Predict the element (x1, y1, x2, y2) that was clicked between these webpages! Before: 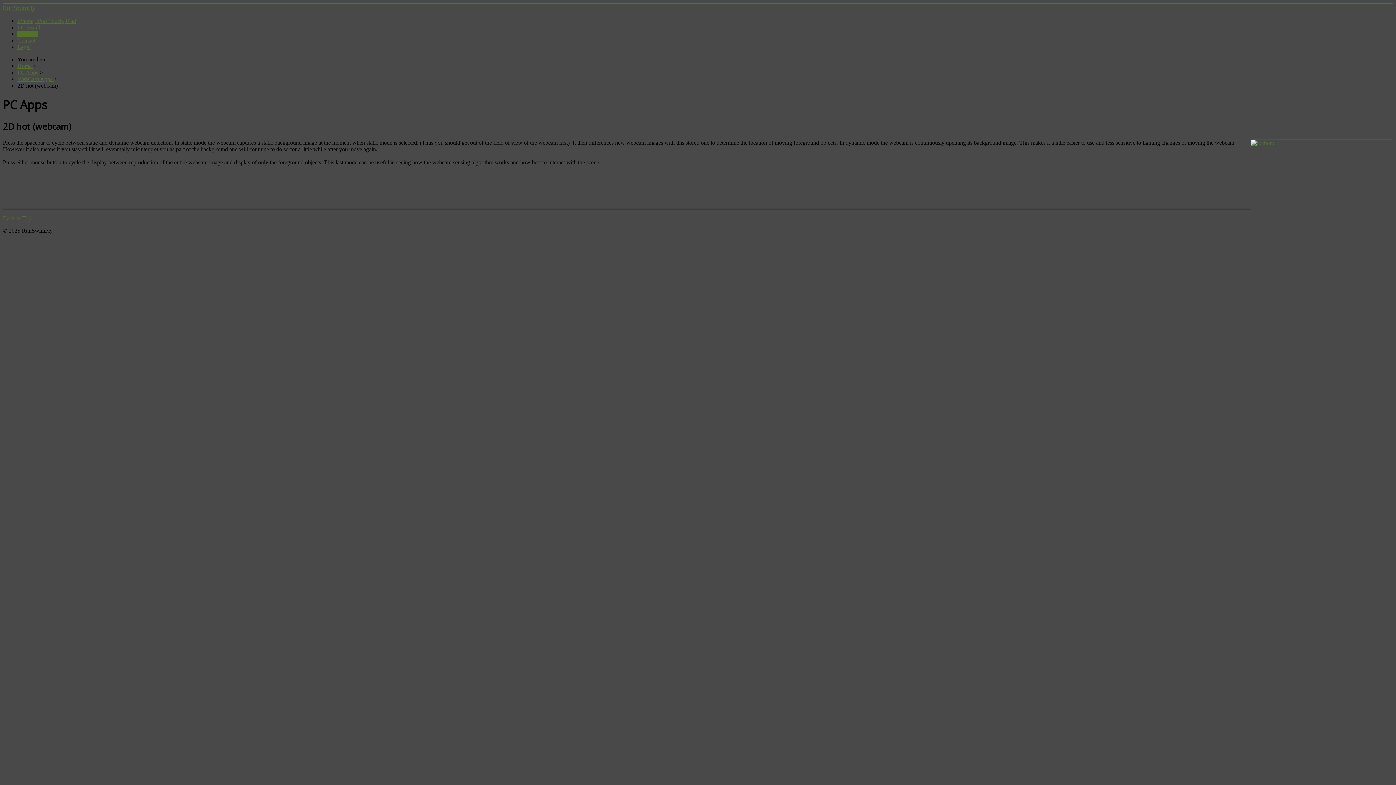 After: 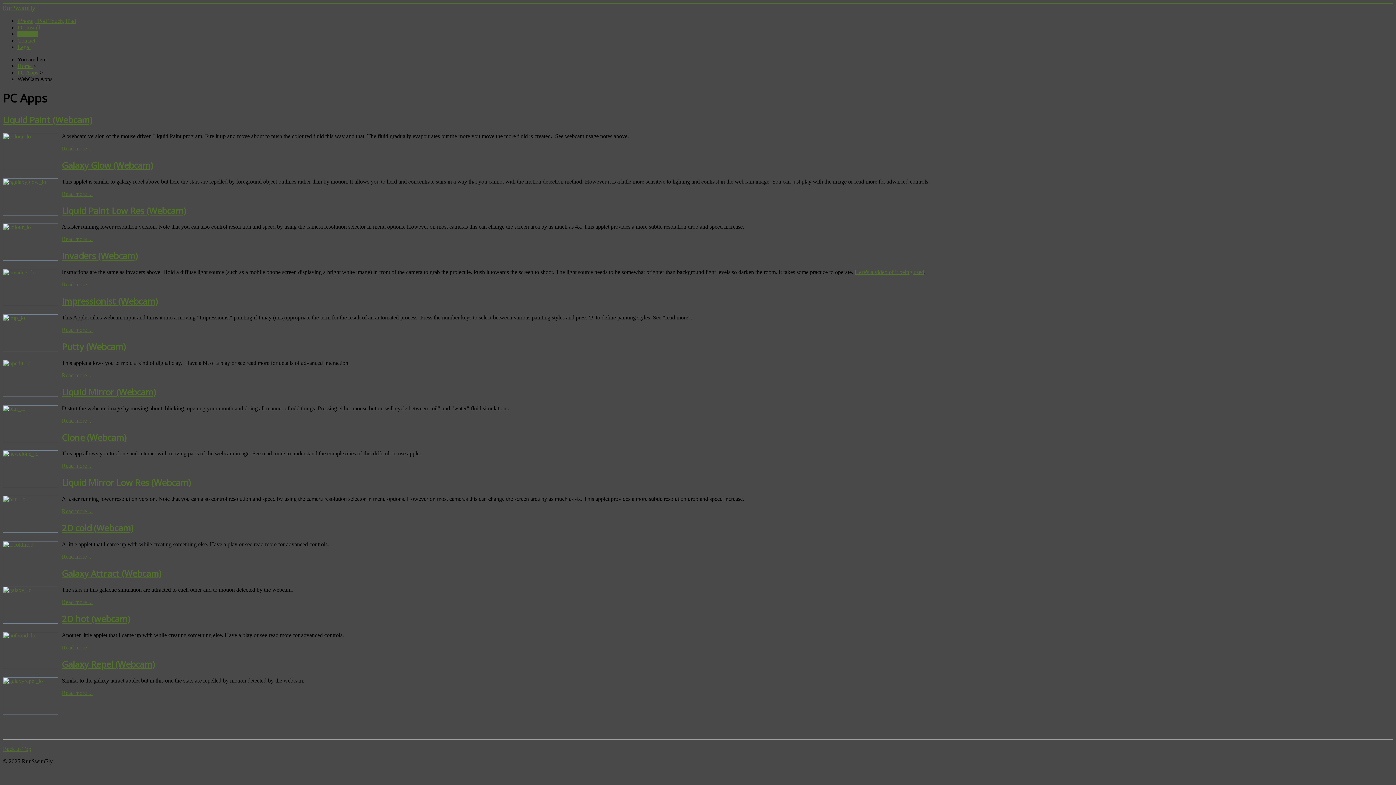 Action: bbox: (17, 76, 53, 82) label: WebCam Apps 